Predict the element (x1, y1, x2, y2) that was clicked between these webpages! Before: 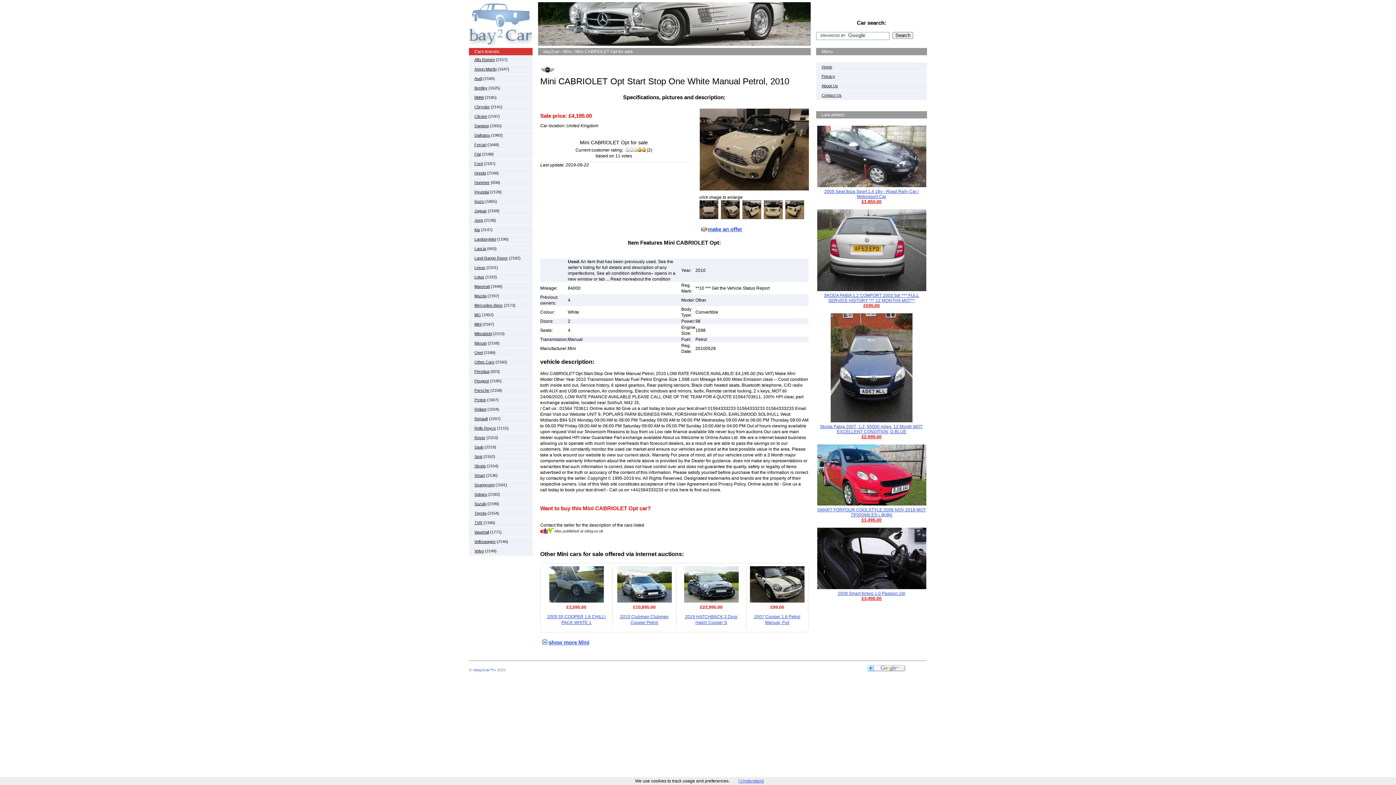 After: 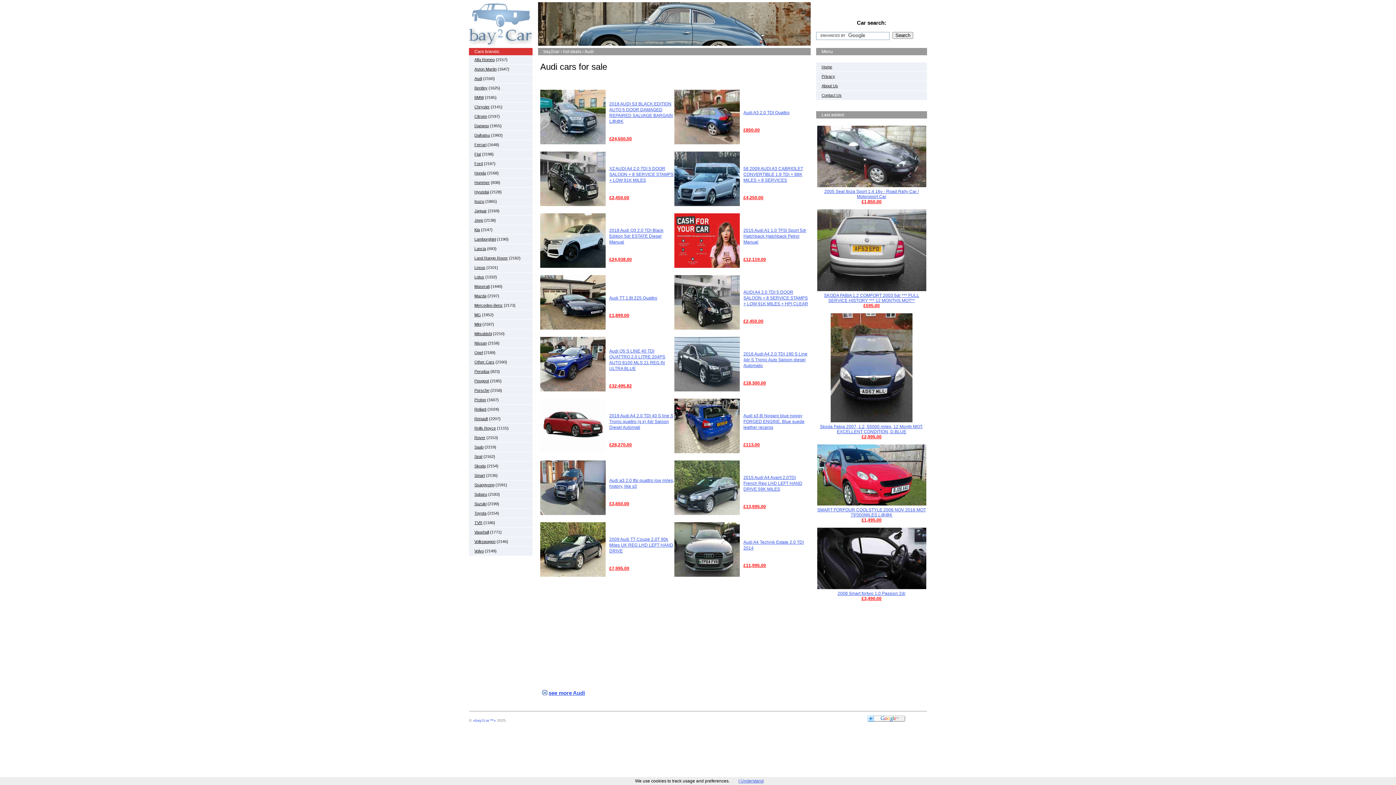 Action: label: Audi bbox: (474, 76, 482, 80)